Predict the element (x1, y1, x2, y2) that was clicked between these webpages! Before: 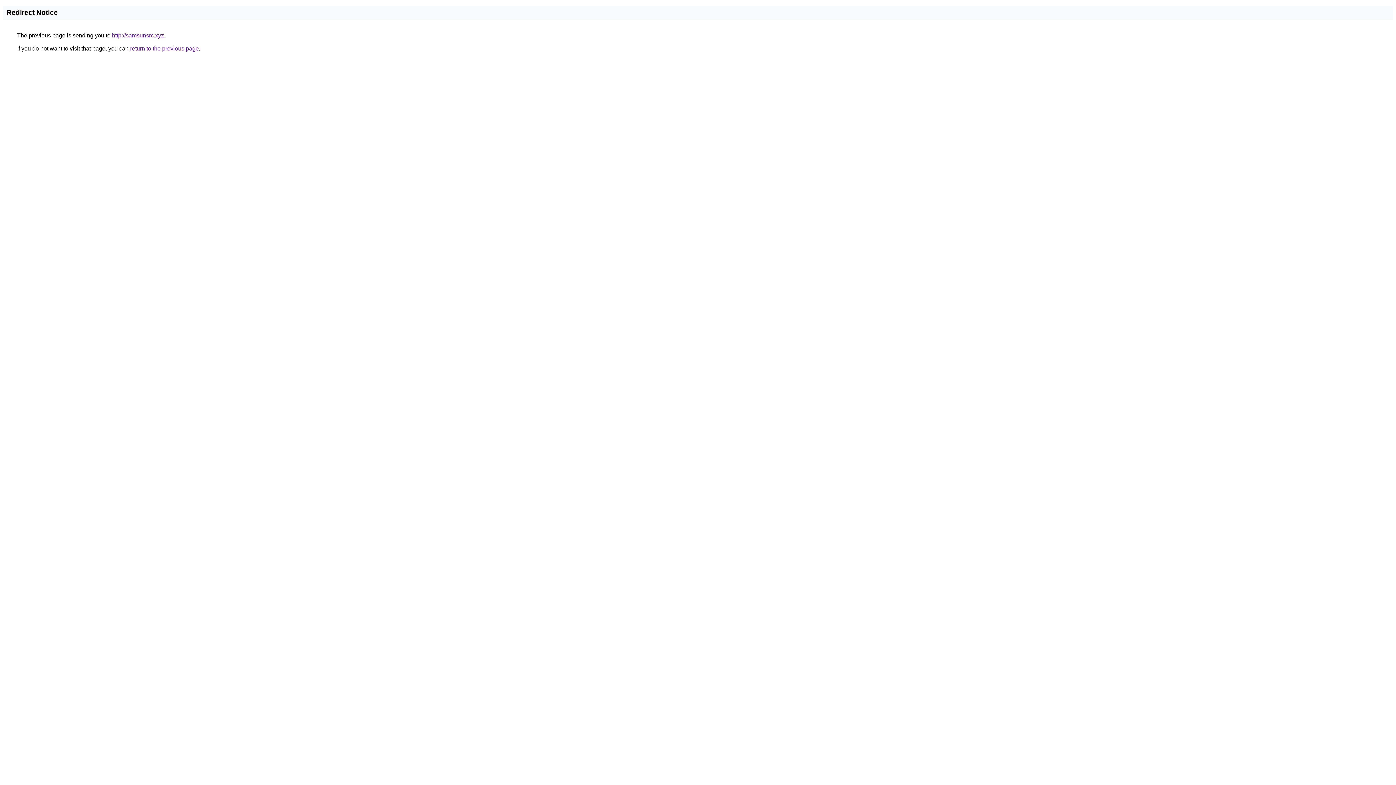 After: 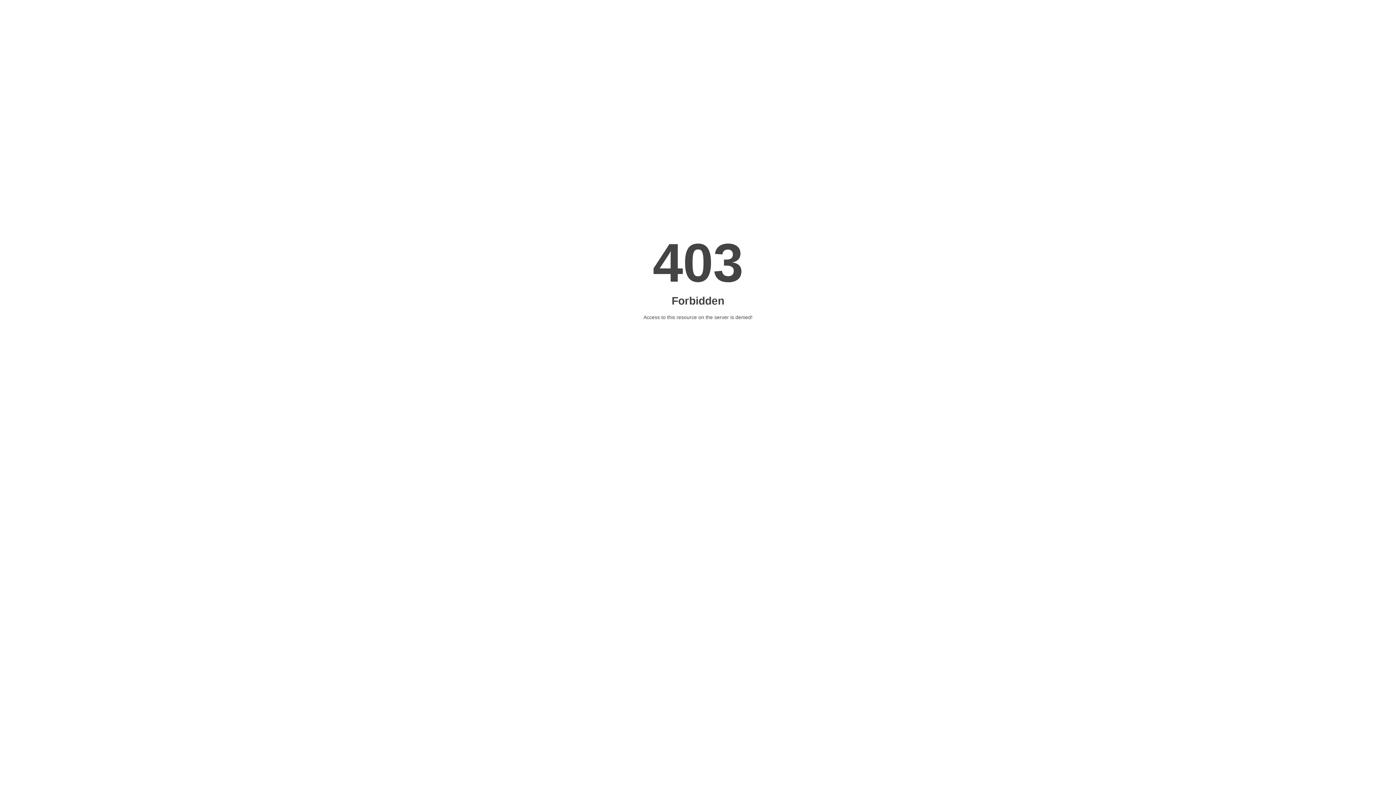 Action: label: http://samsunsrc.xyz bbox: (112, 32, 164, 38)